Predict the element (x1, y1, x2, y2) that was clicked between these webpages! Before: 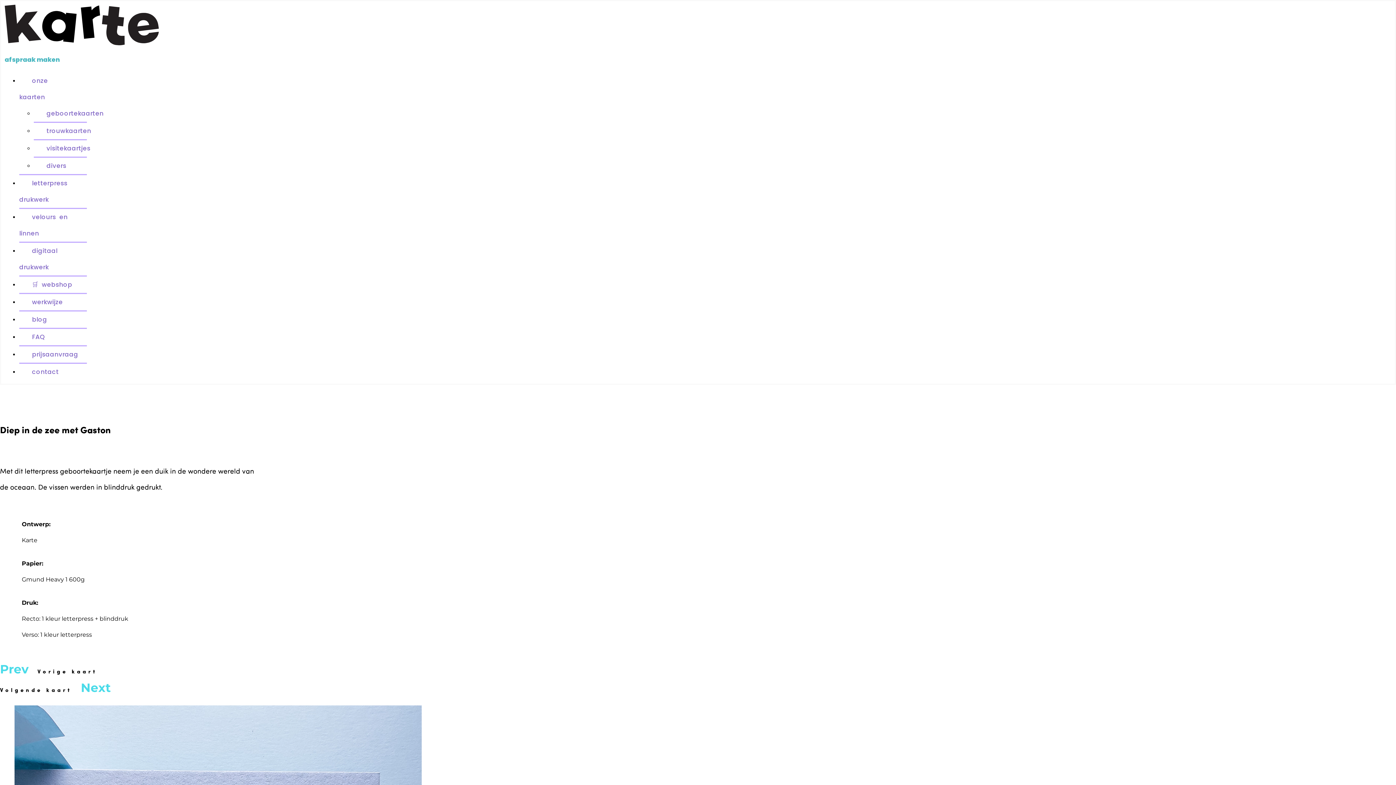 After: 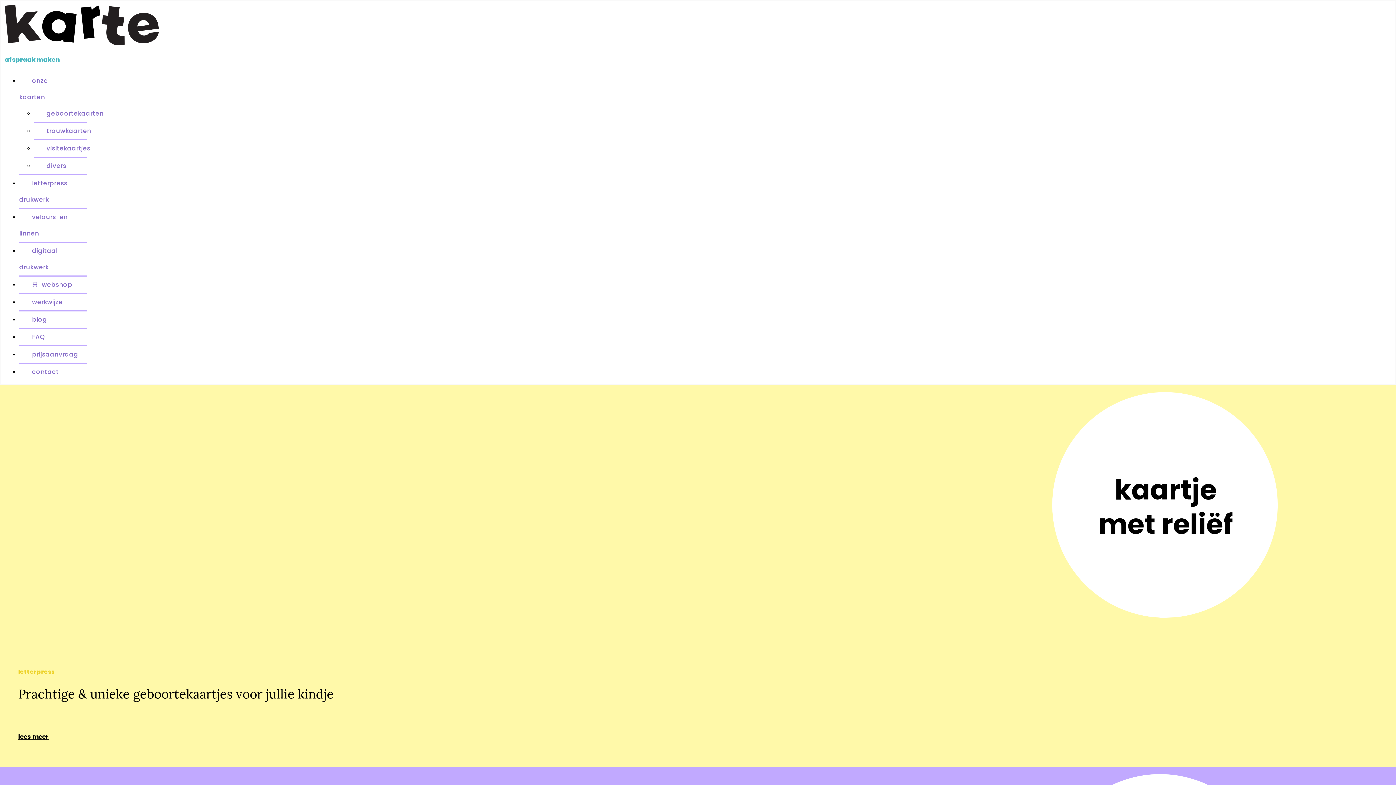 Action: bbox: (4, 39, 159, 47)